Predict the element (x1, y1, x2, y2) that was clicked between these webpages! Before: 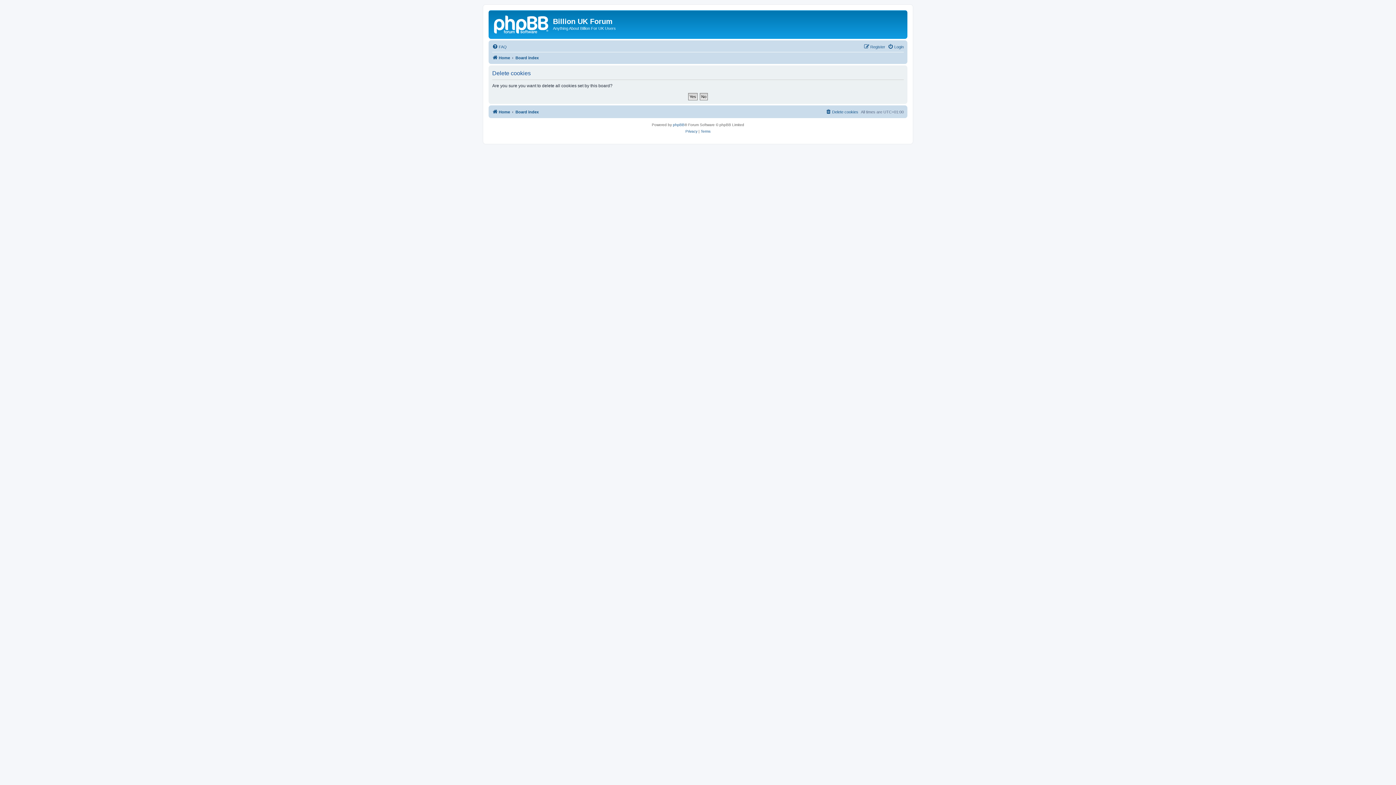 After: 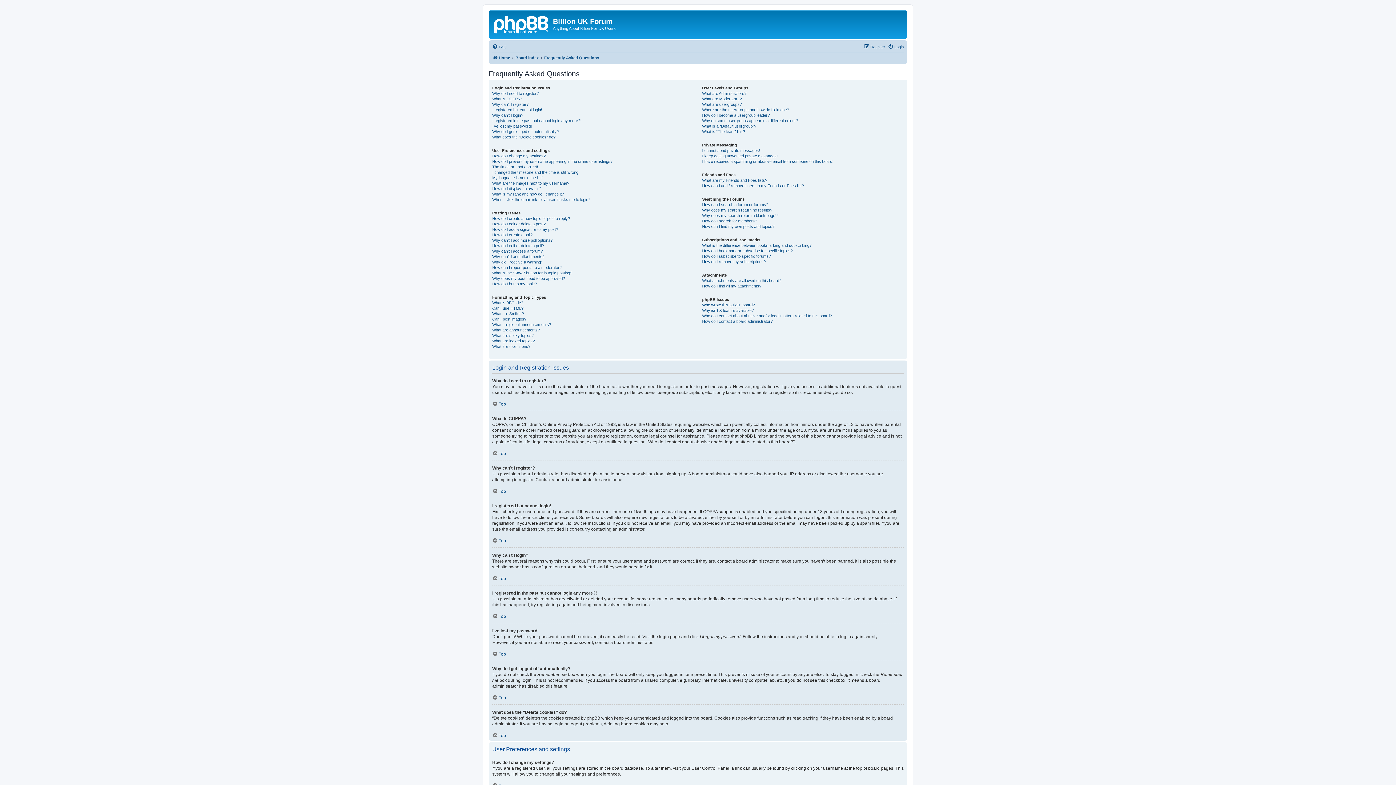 Action: label: FAQ bbox: (492, 42, 506, 51)